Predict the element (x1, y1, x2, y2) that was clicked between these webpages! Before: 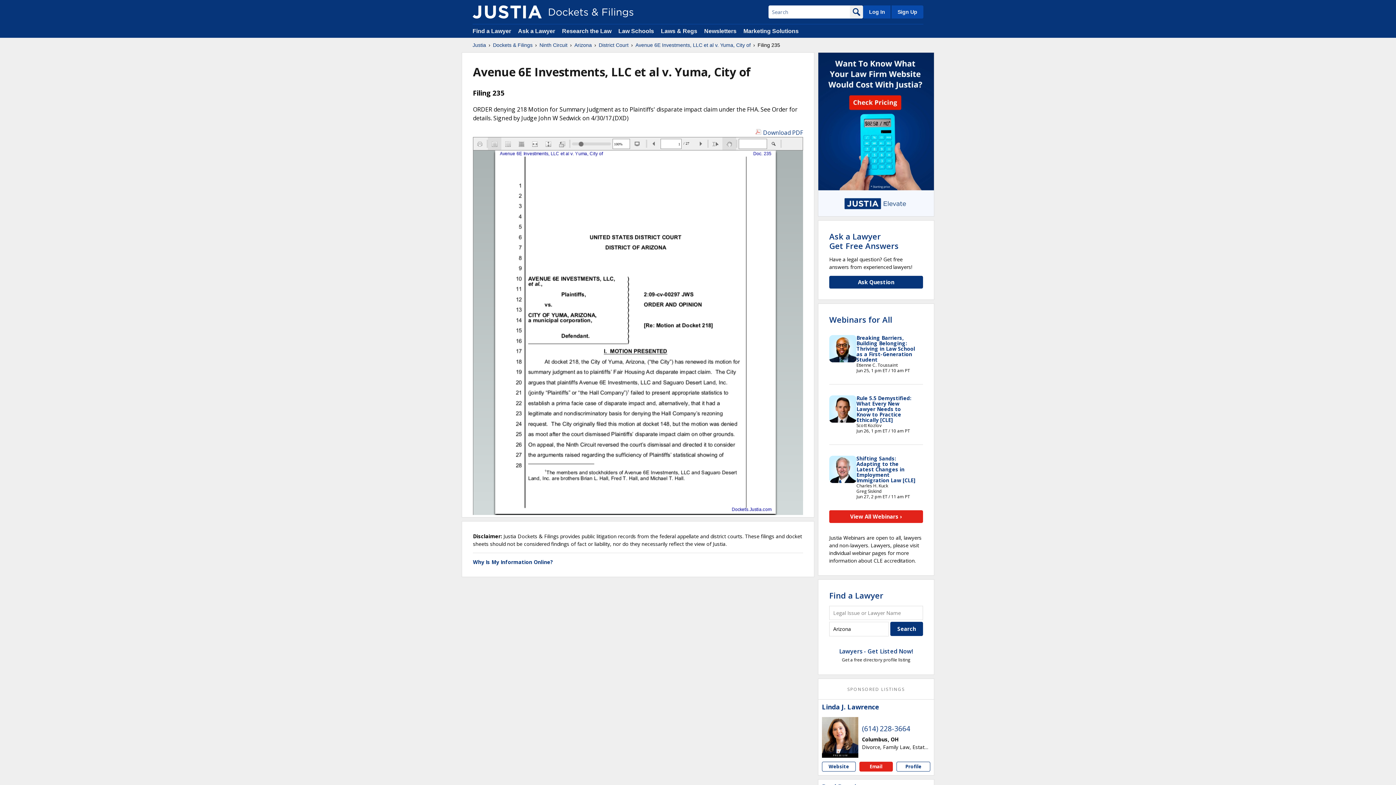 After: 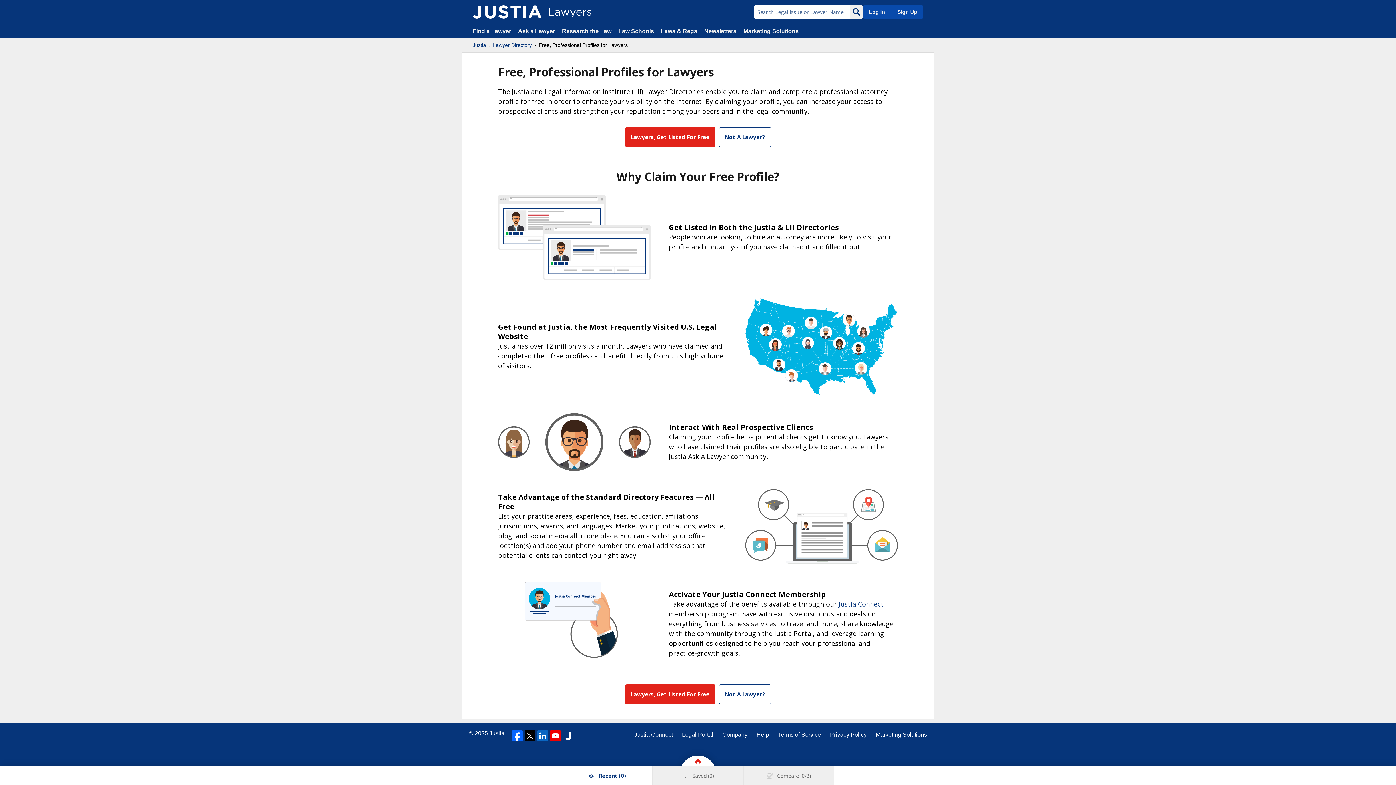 Action: label: Lawyers - Get Listed Now! bbox: (839, 647, 913, 655)